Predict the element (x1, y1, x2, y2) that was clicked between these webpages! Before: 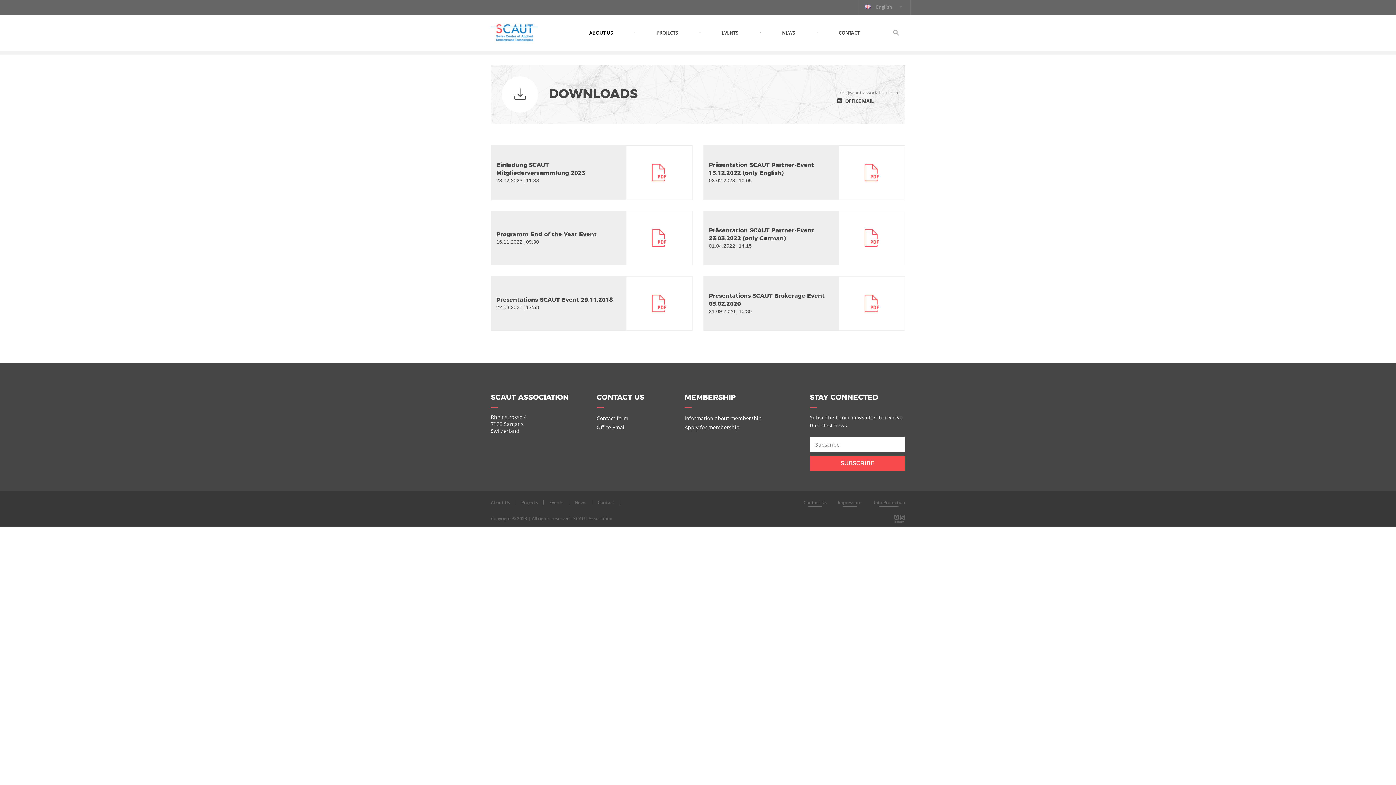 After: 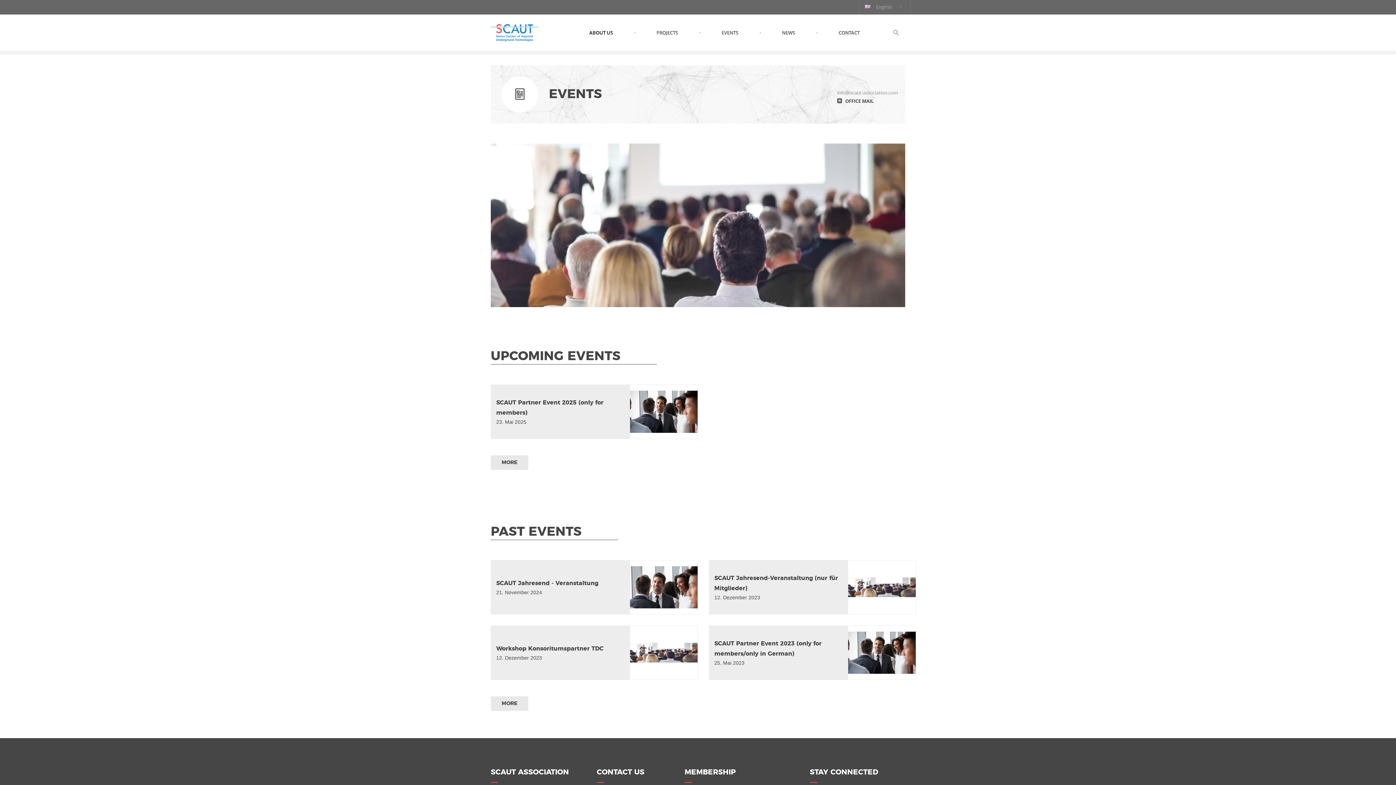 Action: label: Events bbox: (549, 500, 563, 505)